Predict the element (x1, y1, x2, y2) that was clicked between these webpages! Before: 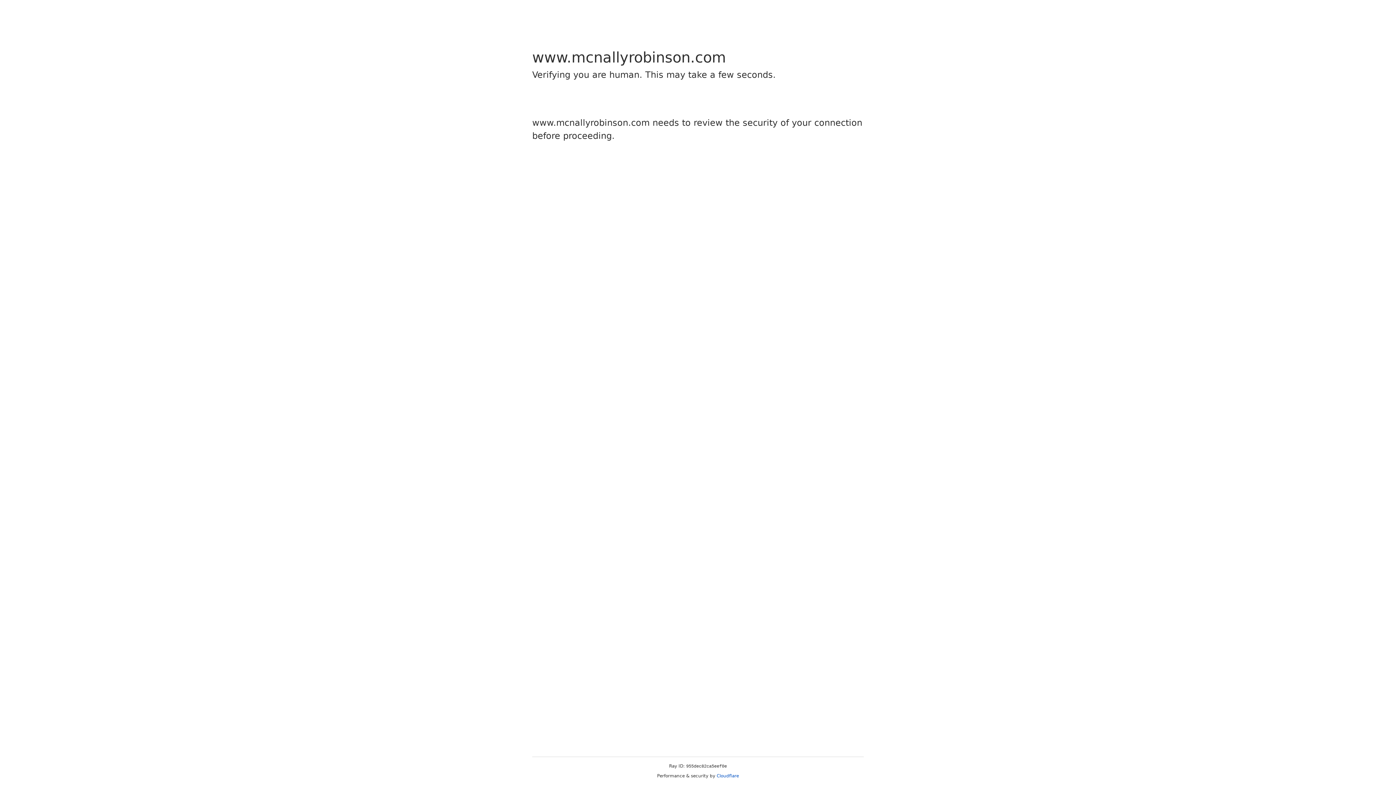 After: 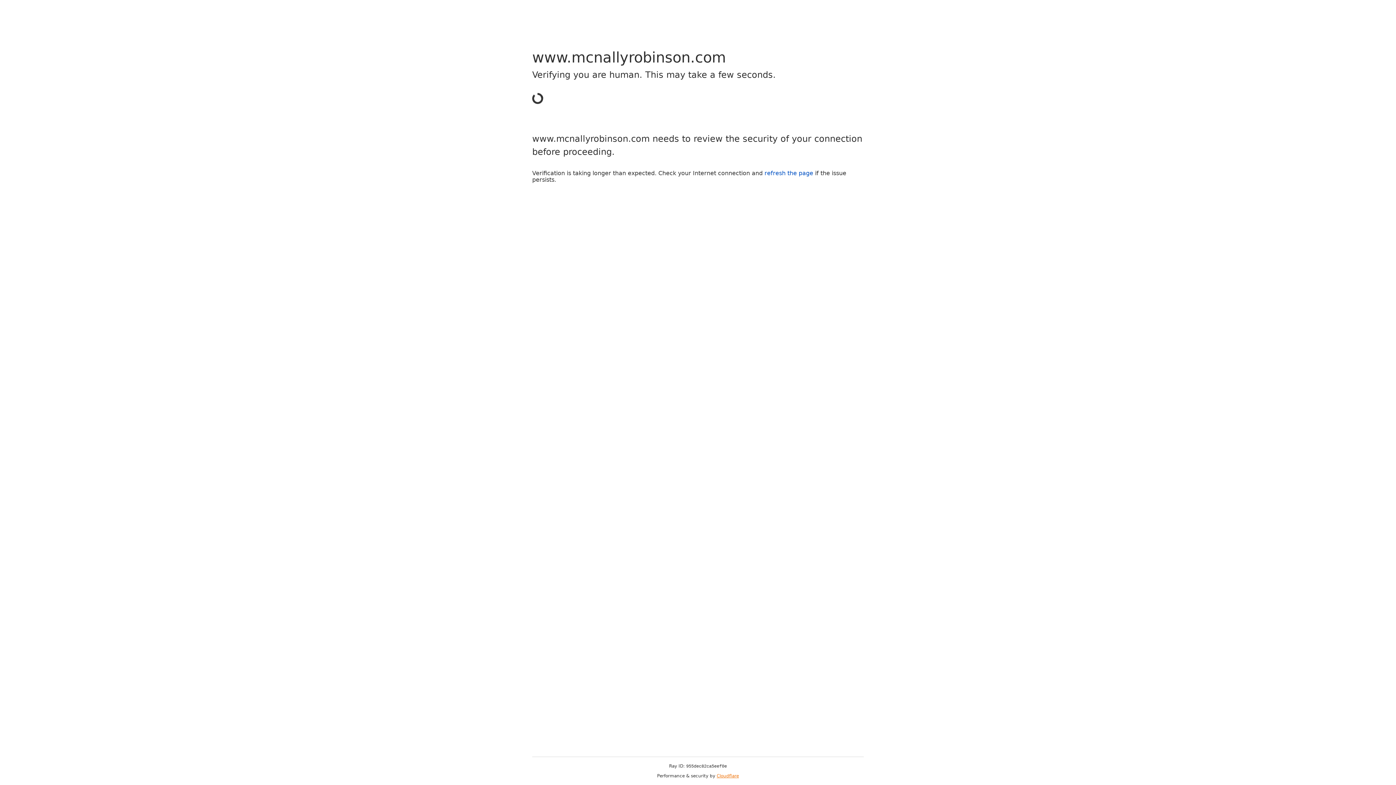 Action: label: Cloudflare bbox: (716, 773, 739, 778)